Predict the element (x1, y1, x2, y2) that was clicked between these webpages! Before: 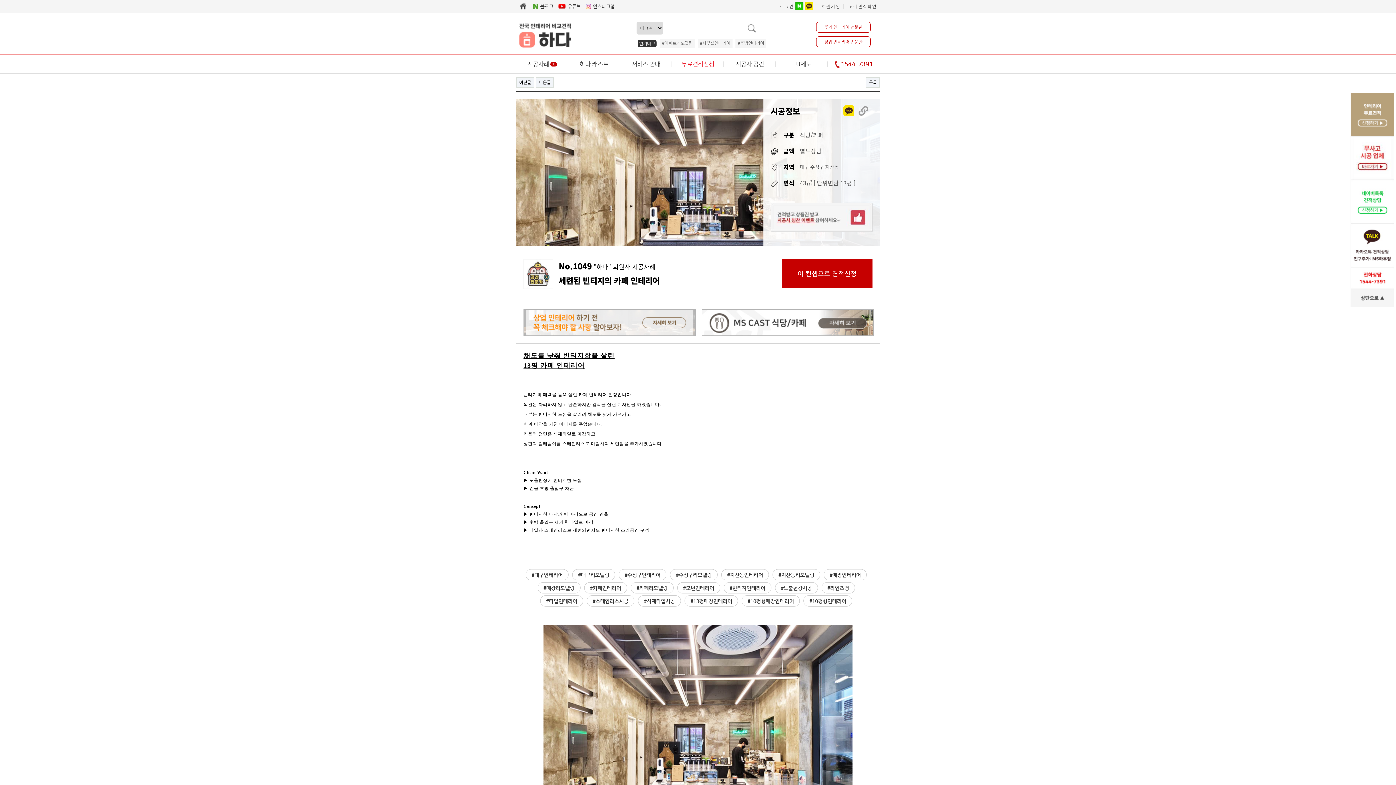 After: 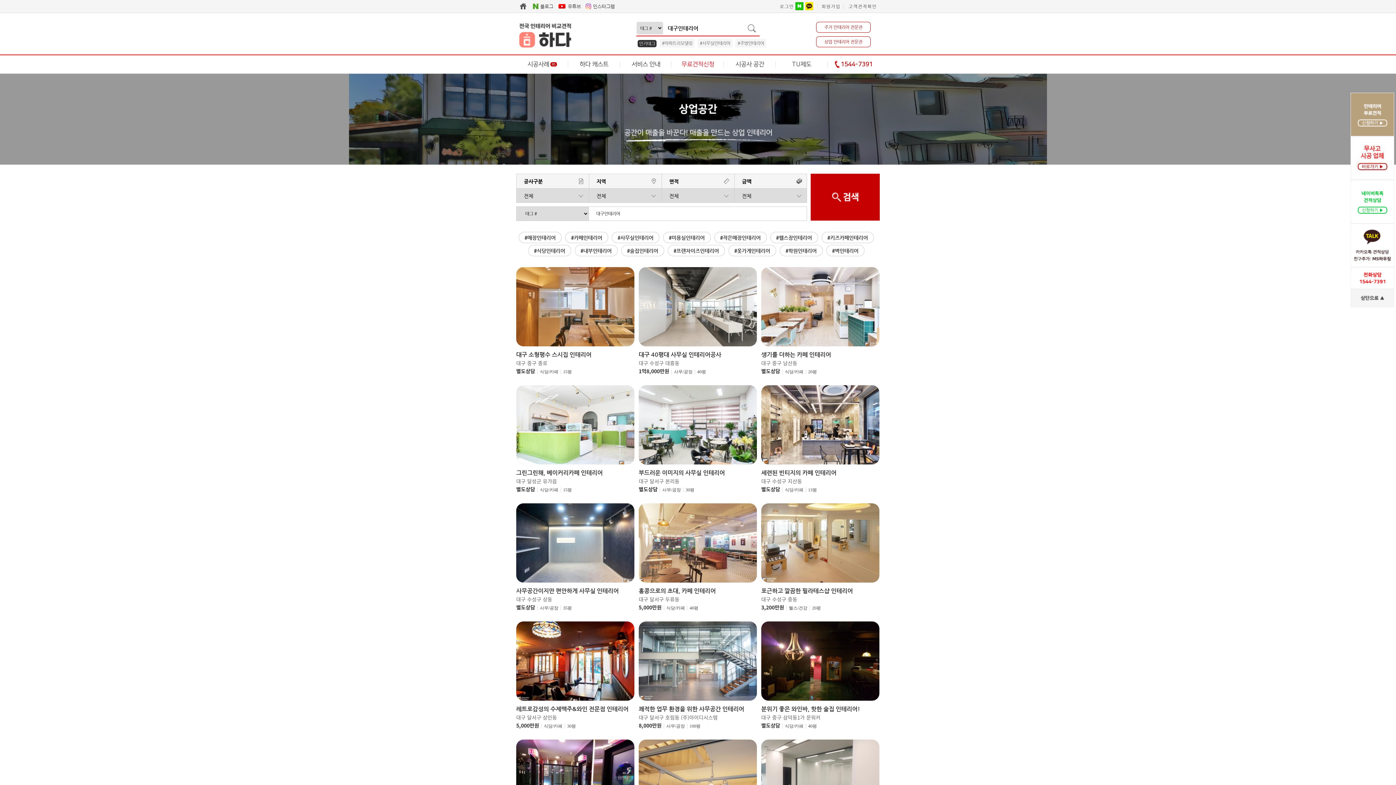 Action: bbox: (525, 569, 568, 580) label: #대구인테리어